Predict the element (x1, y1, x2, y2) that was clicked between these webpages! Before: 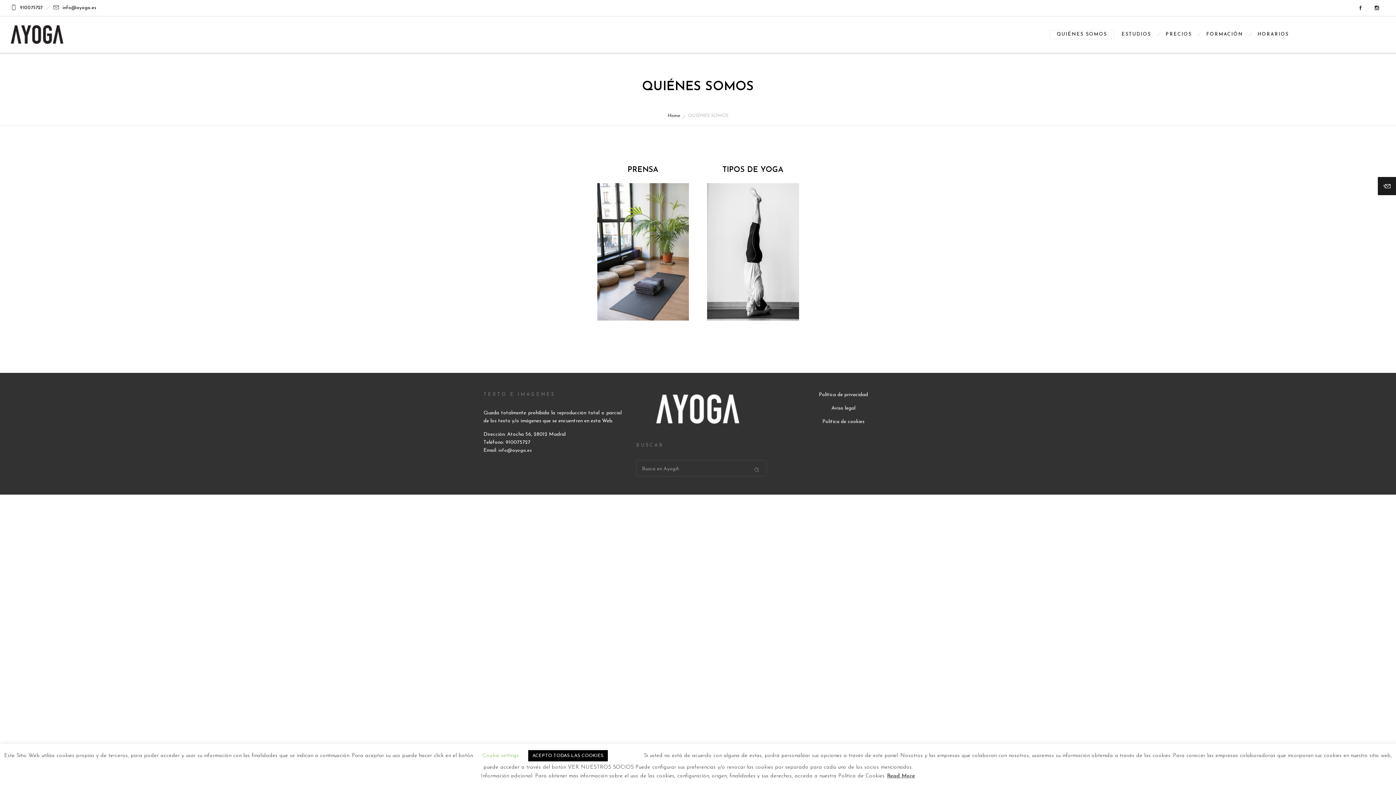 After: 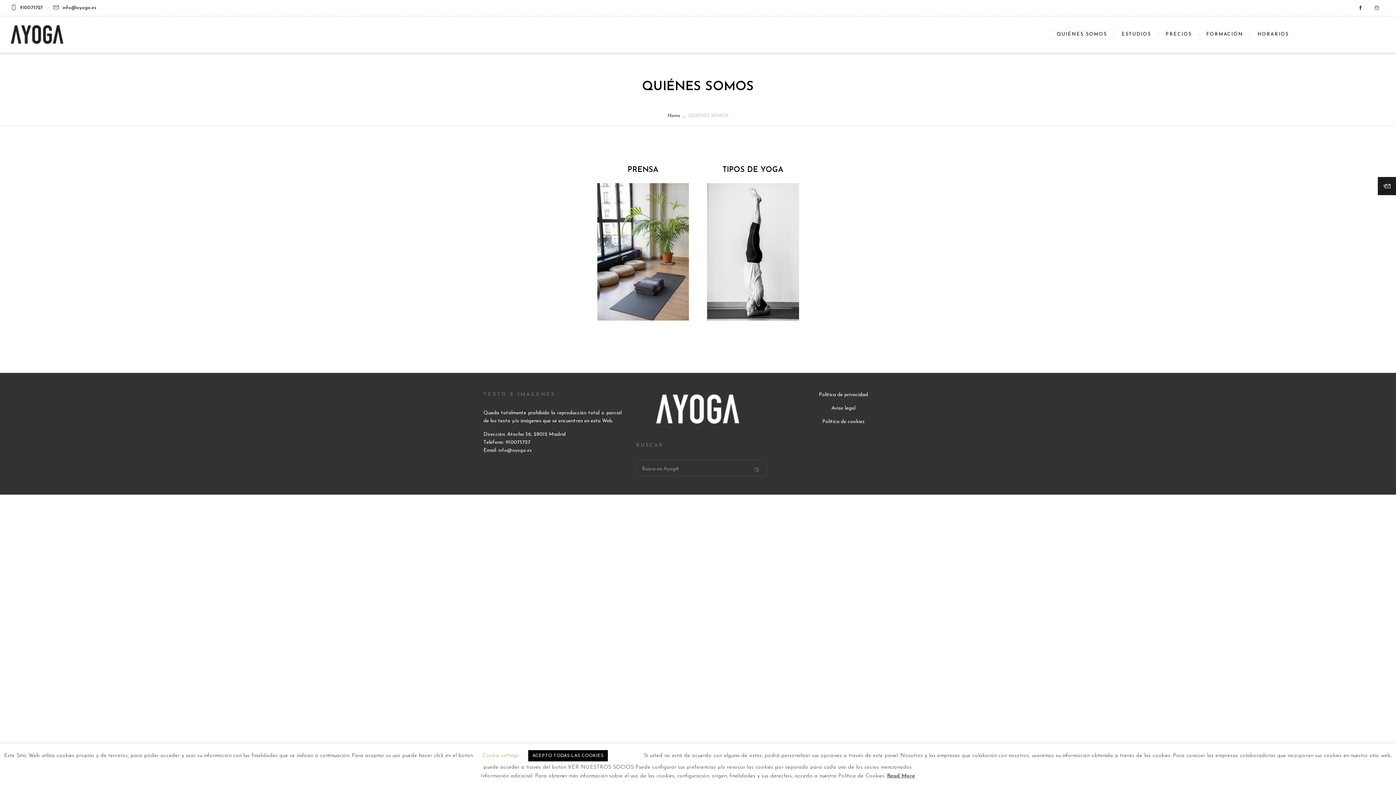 Action: bbox: (1369, 0, 1385, 16)